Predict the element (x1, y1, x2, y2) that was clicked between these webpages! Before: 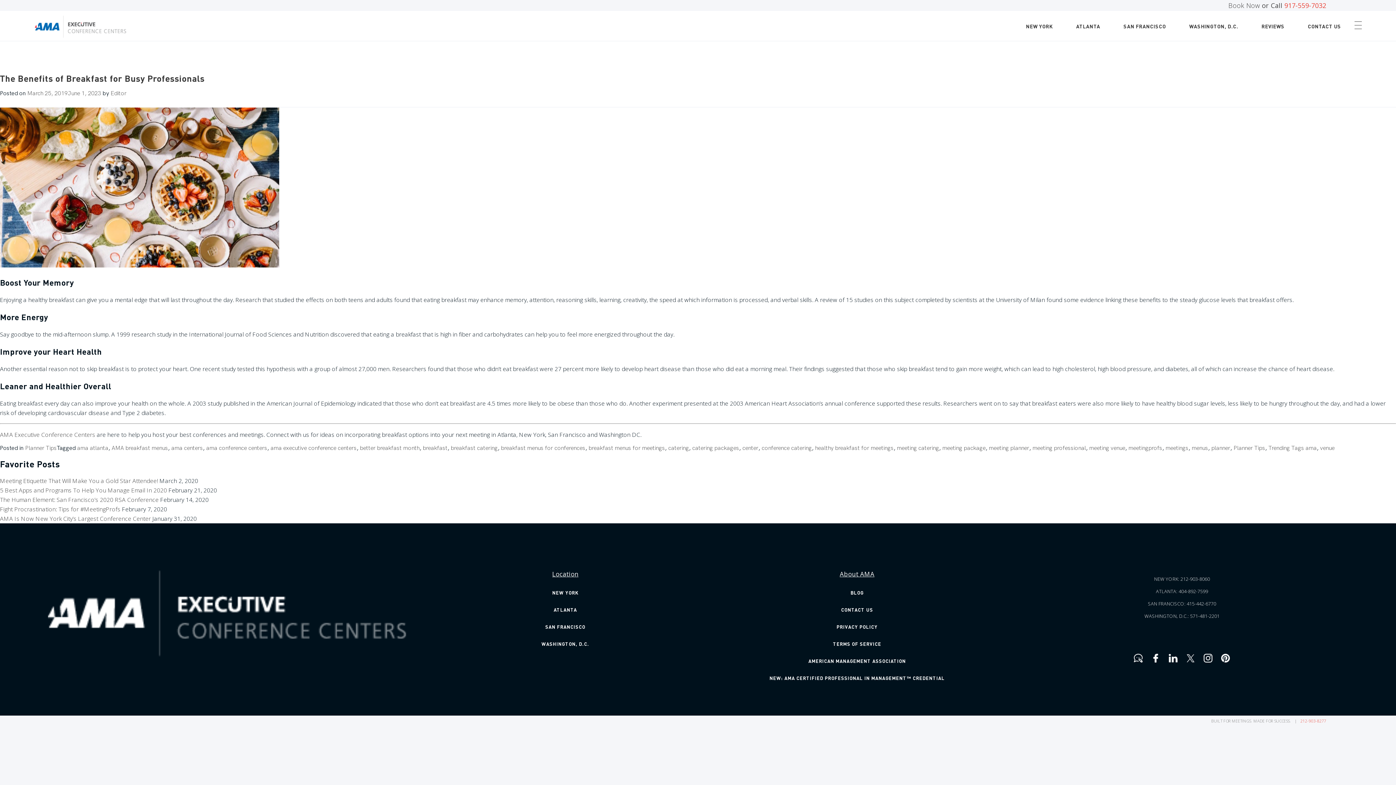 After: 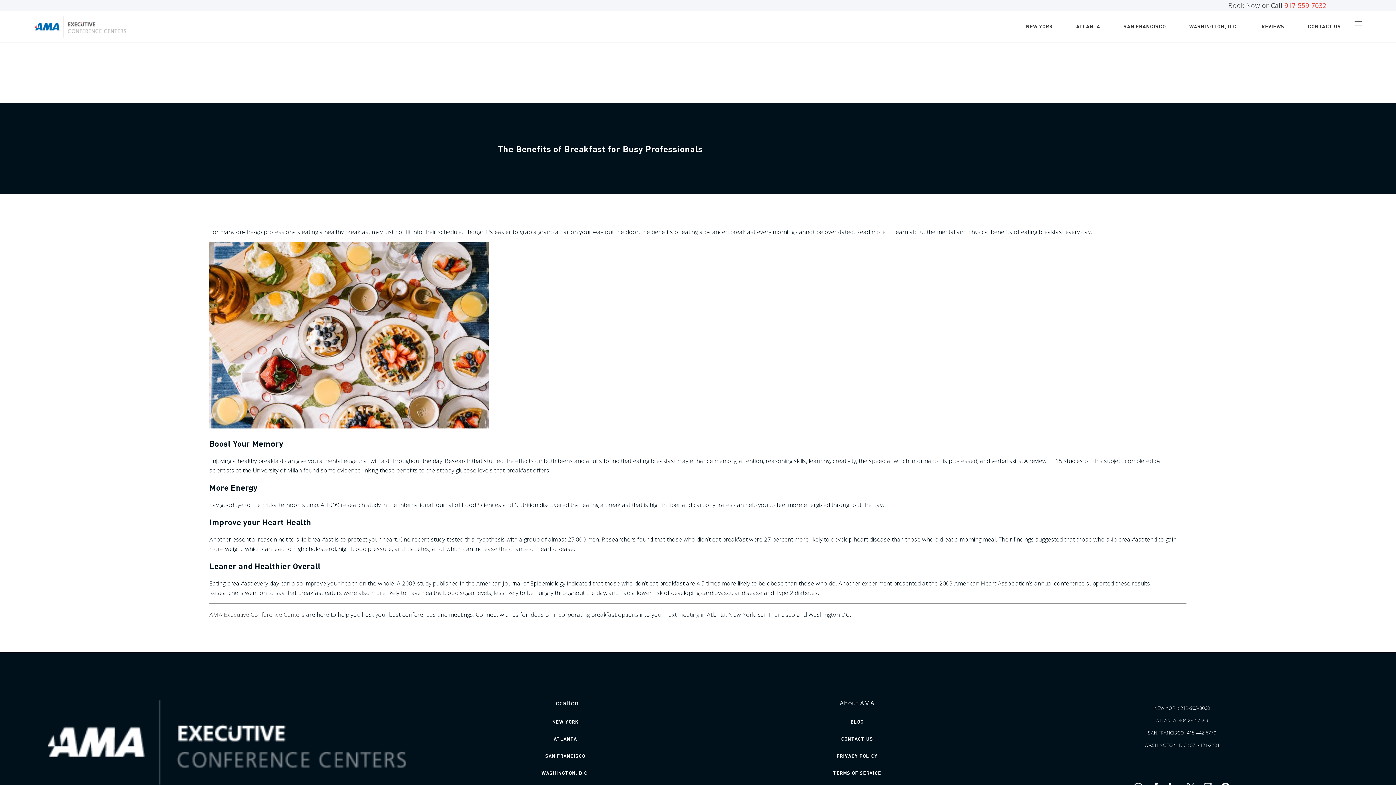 Action: label: The Benefits of Breakfast for Busy Professionals bbox: (0, 73, 204, 83)